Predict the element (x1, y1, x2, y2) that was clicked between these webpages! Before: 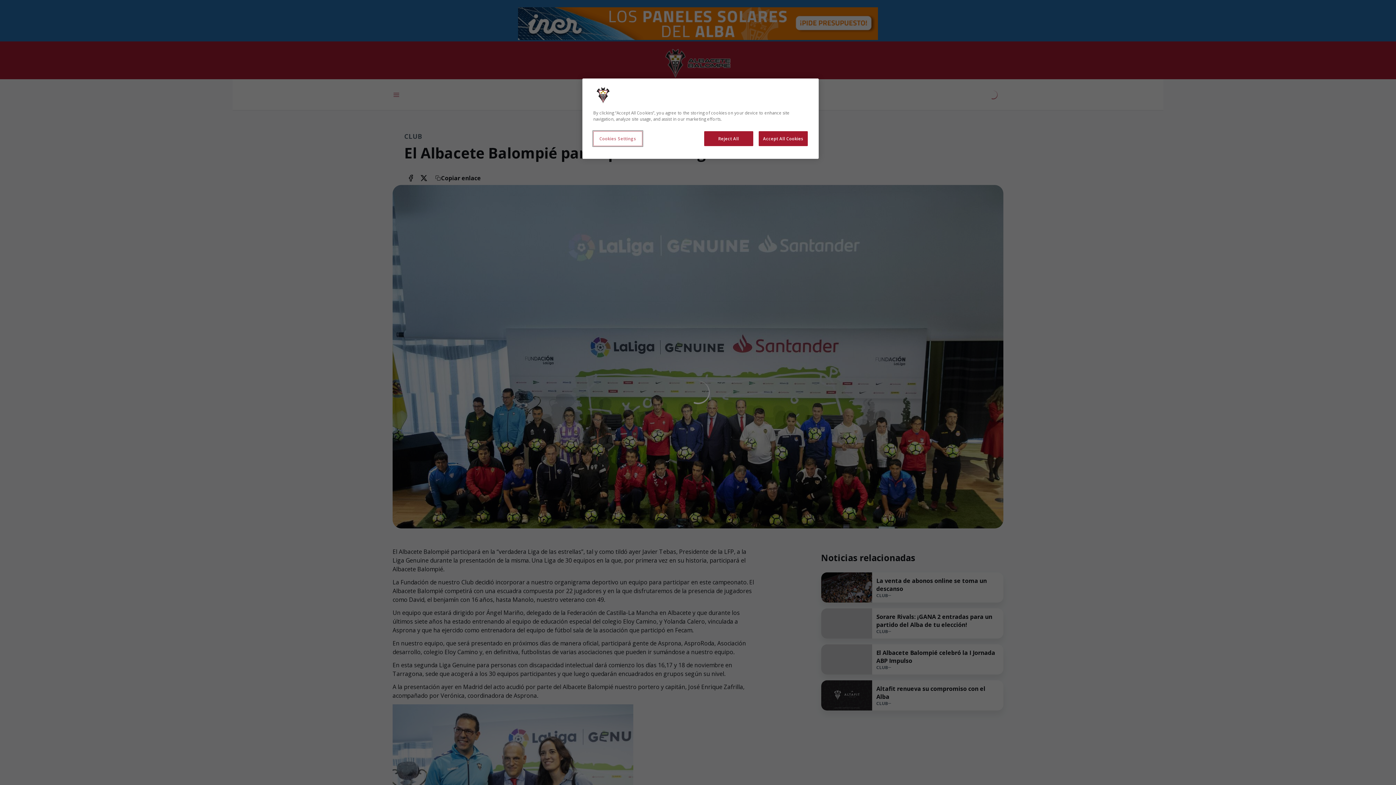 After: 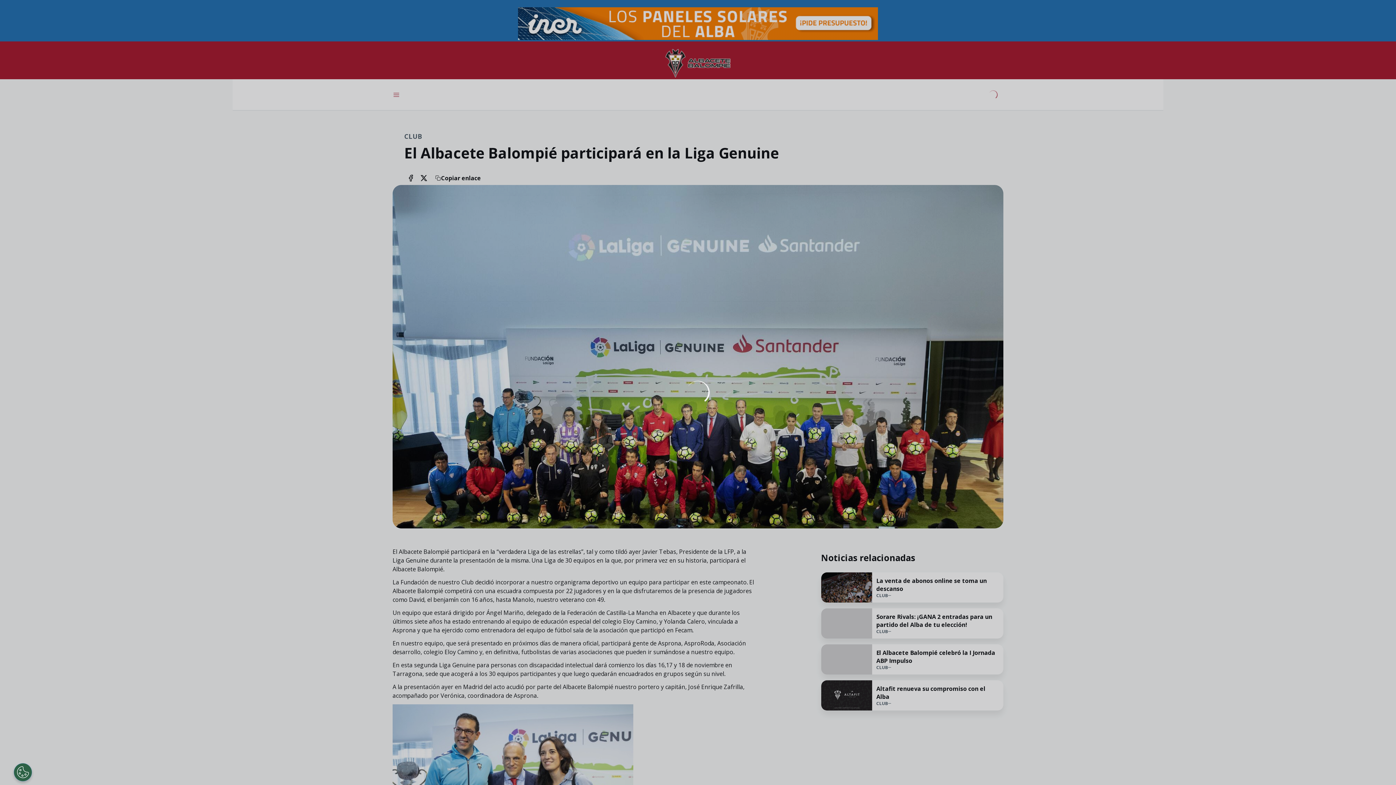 Action: label: Reject All bbox: (704, 131, 753, 146)